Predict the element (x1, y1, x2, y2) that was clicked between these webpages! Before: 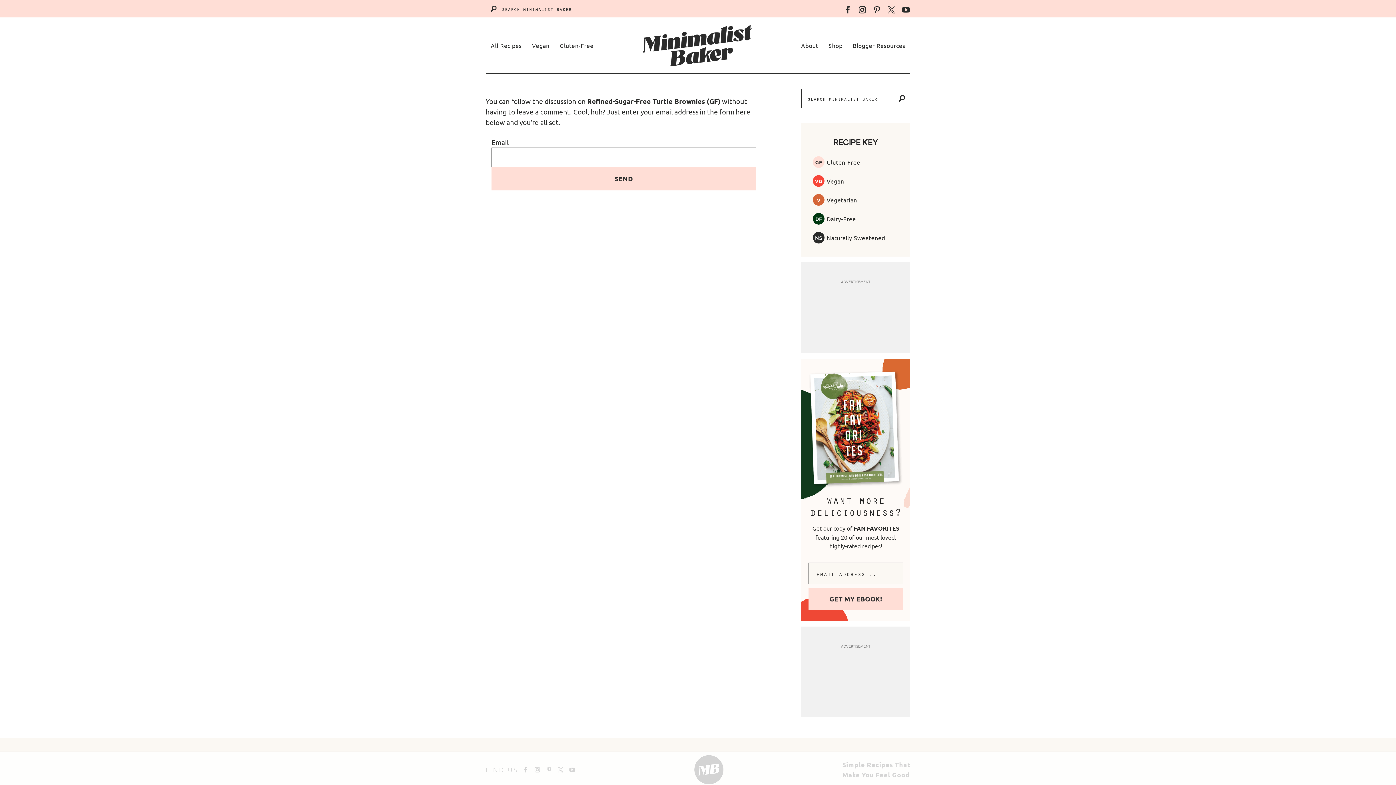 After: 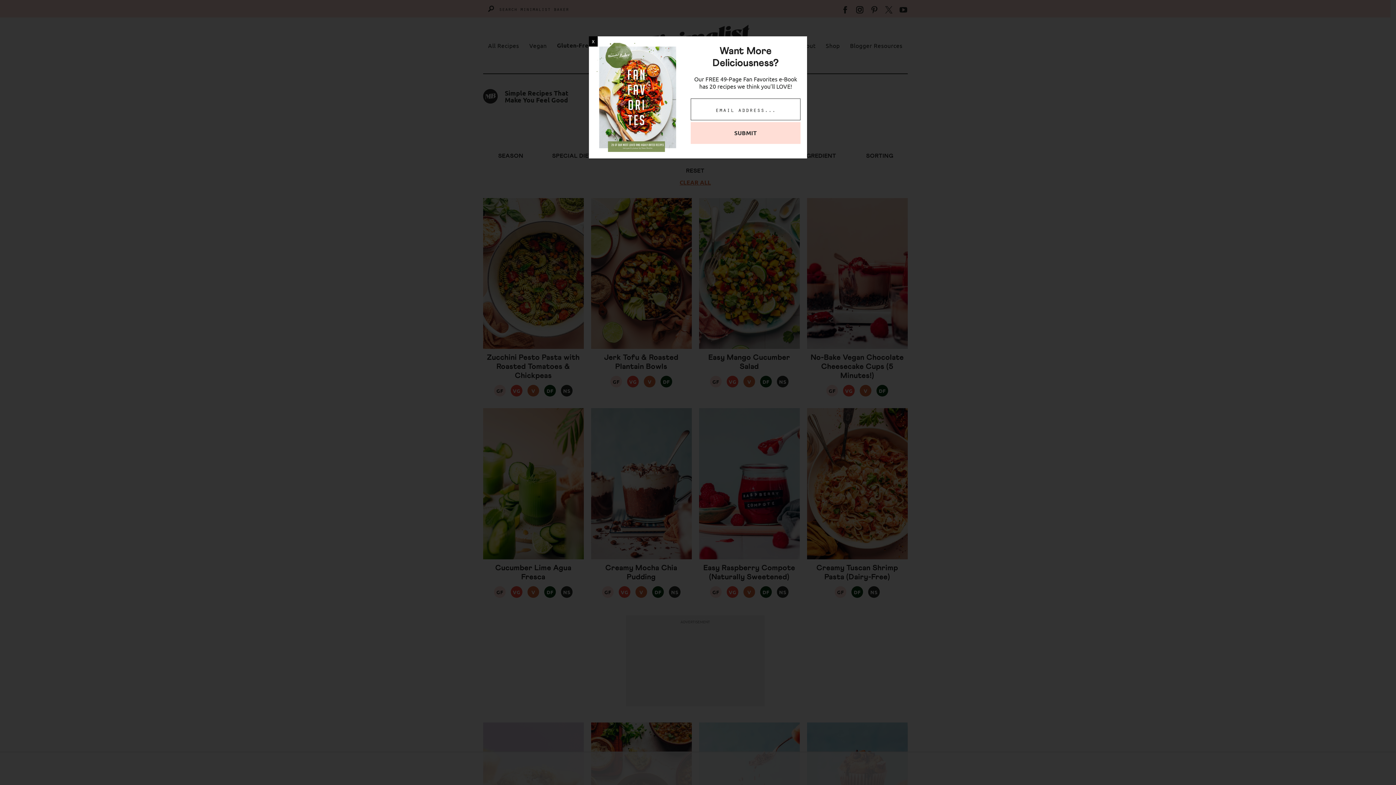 Action: label: GF bbox: (813, 156, 824, 167)